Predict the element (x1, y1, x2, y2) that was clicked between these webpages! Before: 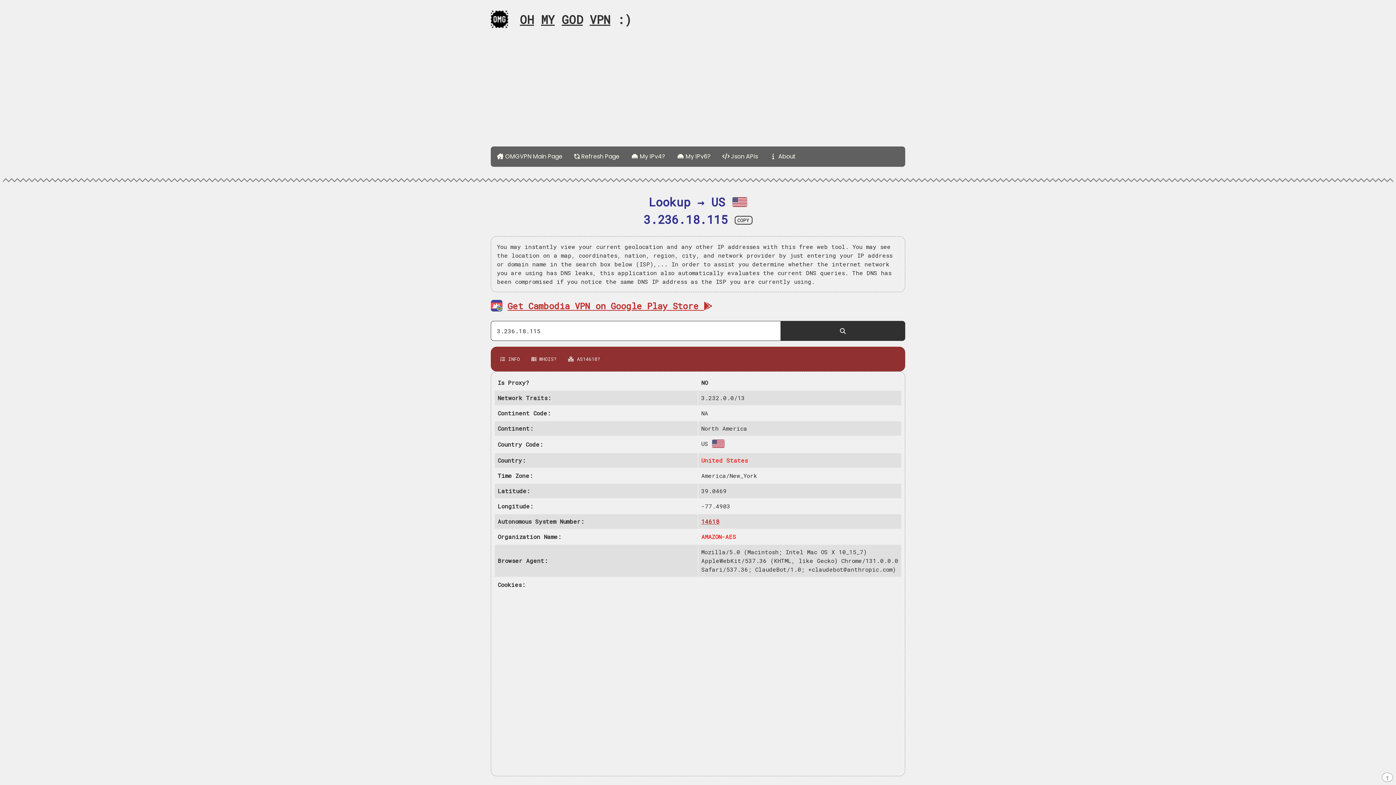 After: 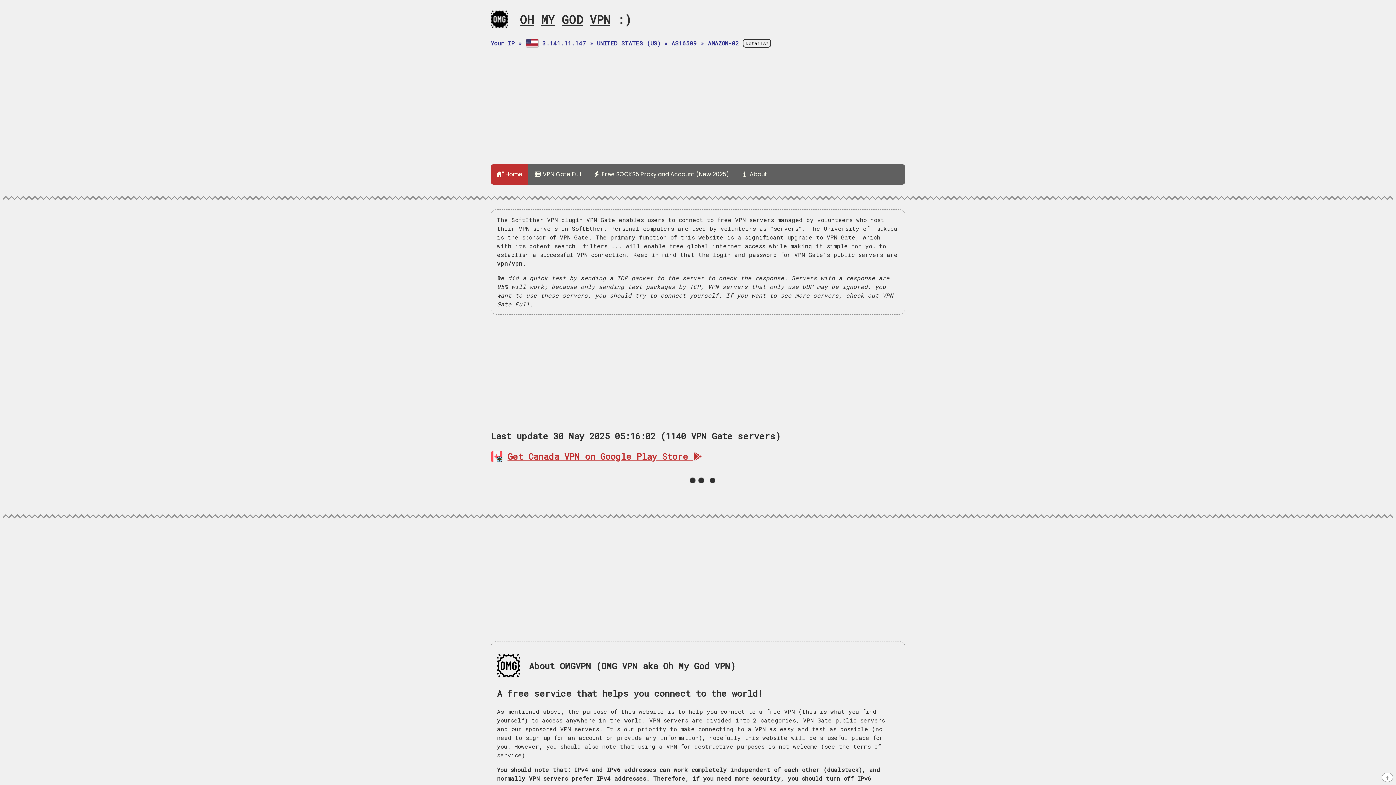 Action: bbox: (490, 11, 631, 27) label:  OH MY GOD VPN :)